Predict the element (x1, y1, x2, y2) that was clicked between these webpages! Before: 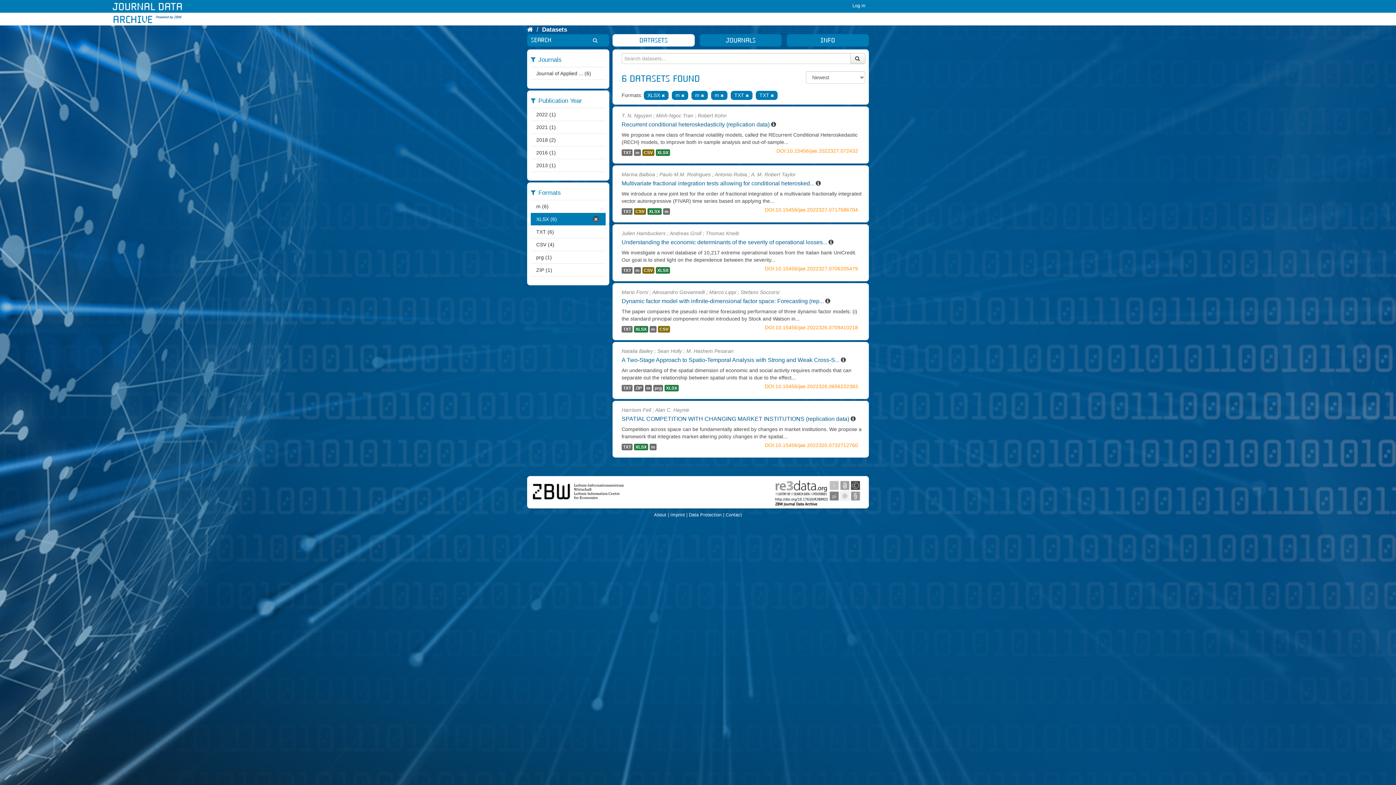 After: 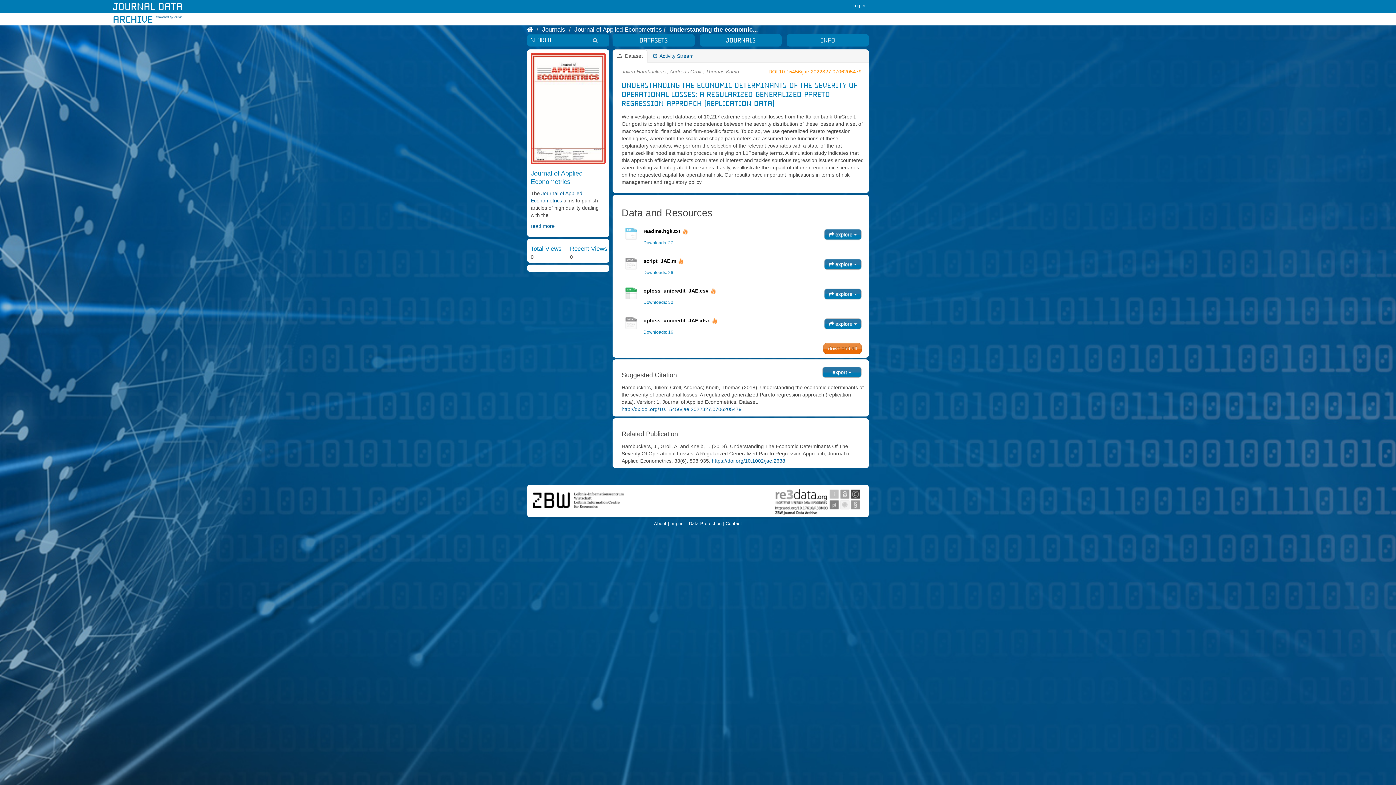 Action: bbox: (634, 267, 641, 273) label: m